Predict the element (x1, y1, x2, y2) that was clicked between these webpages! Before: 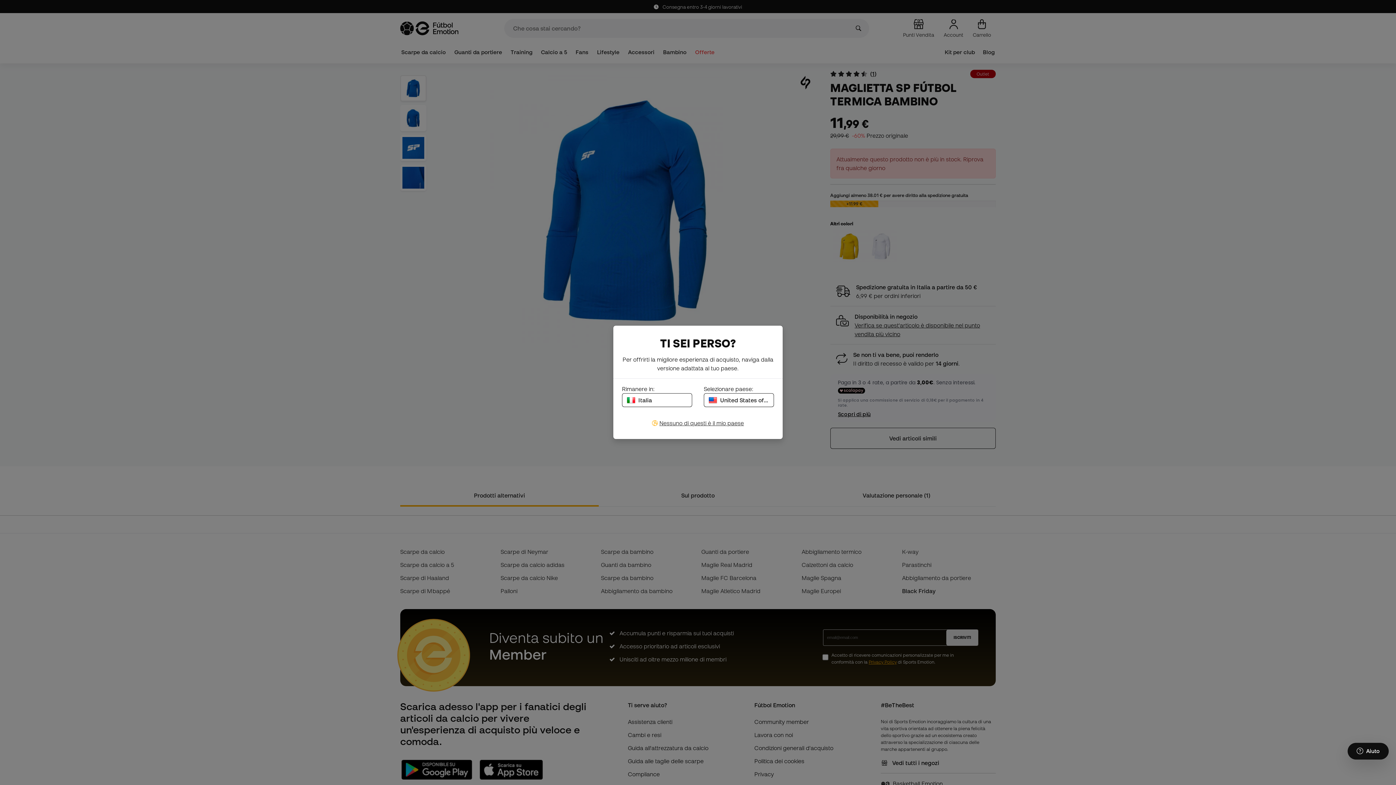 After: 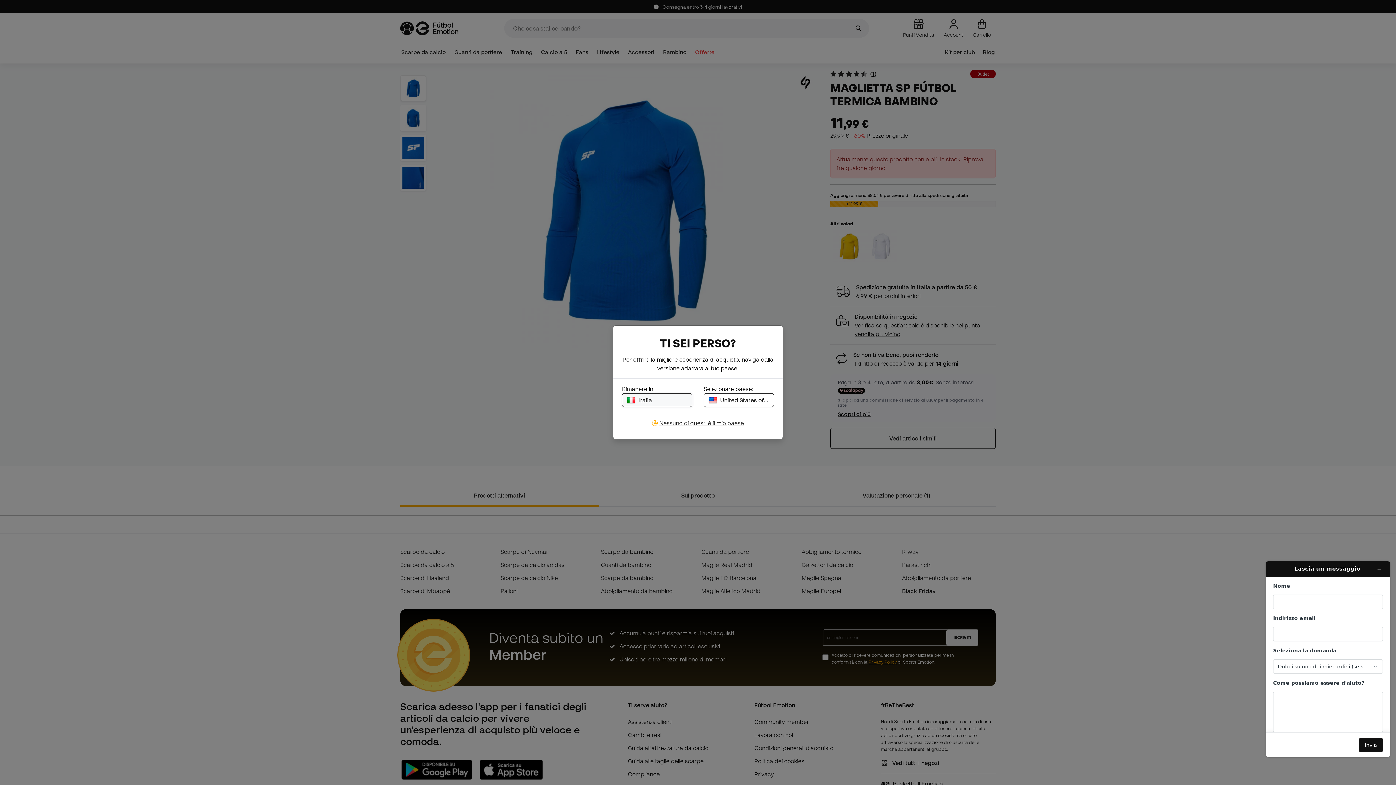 Action: label: Launch Help Chat Window bbox: (1347, 743, 1389, 760)